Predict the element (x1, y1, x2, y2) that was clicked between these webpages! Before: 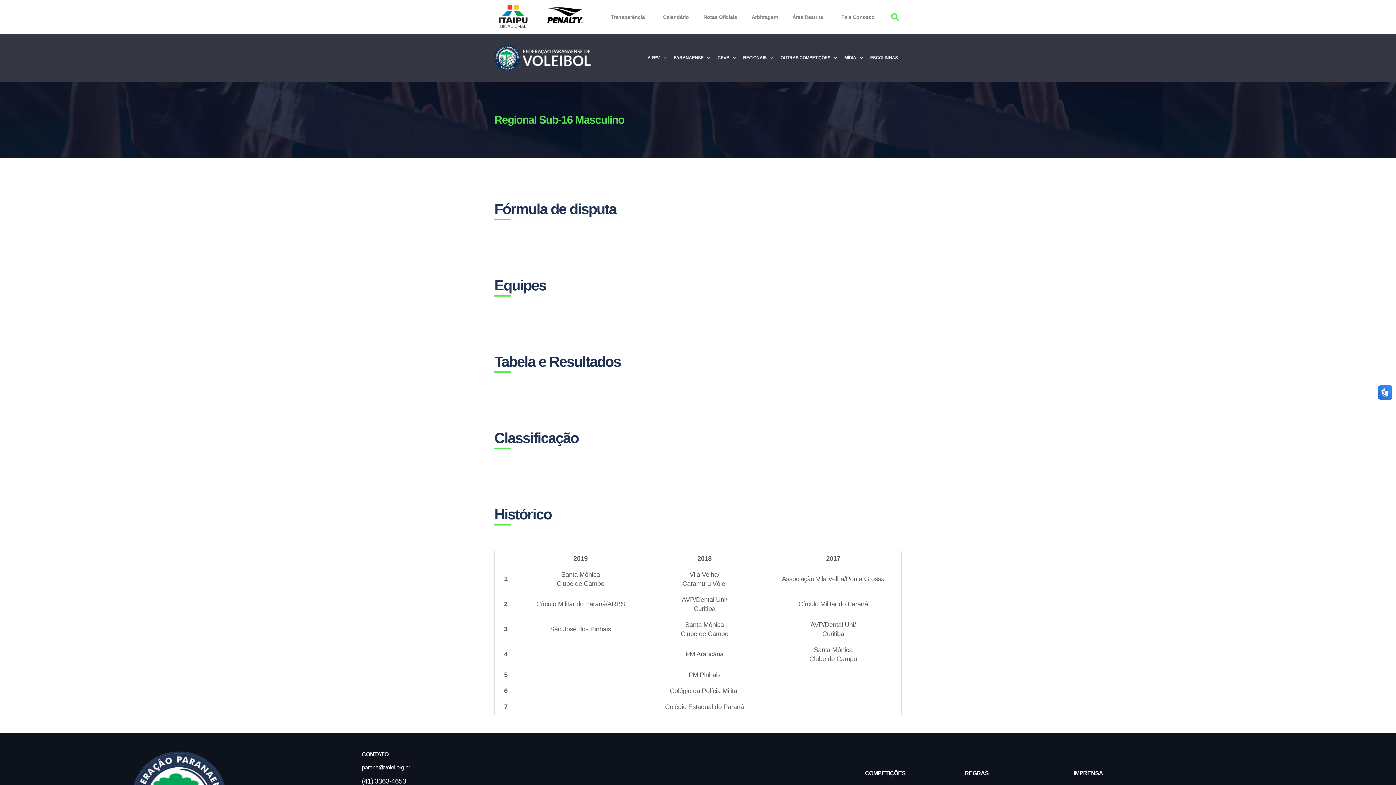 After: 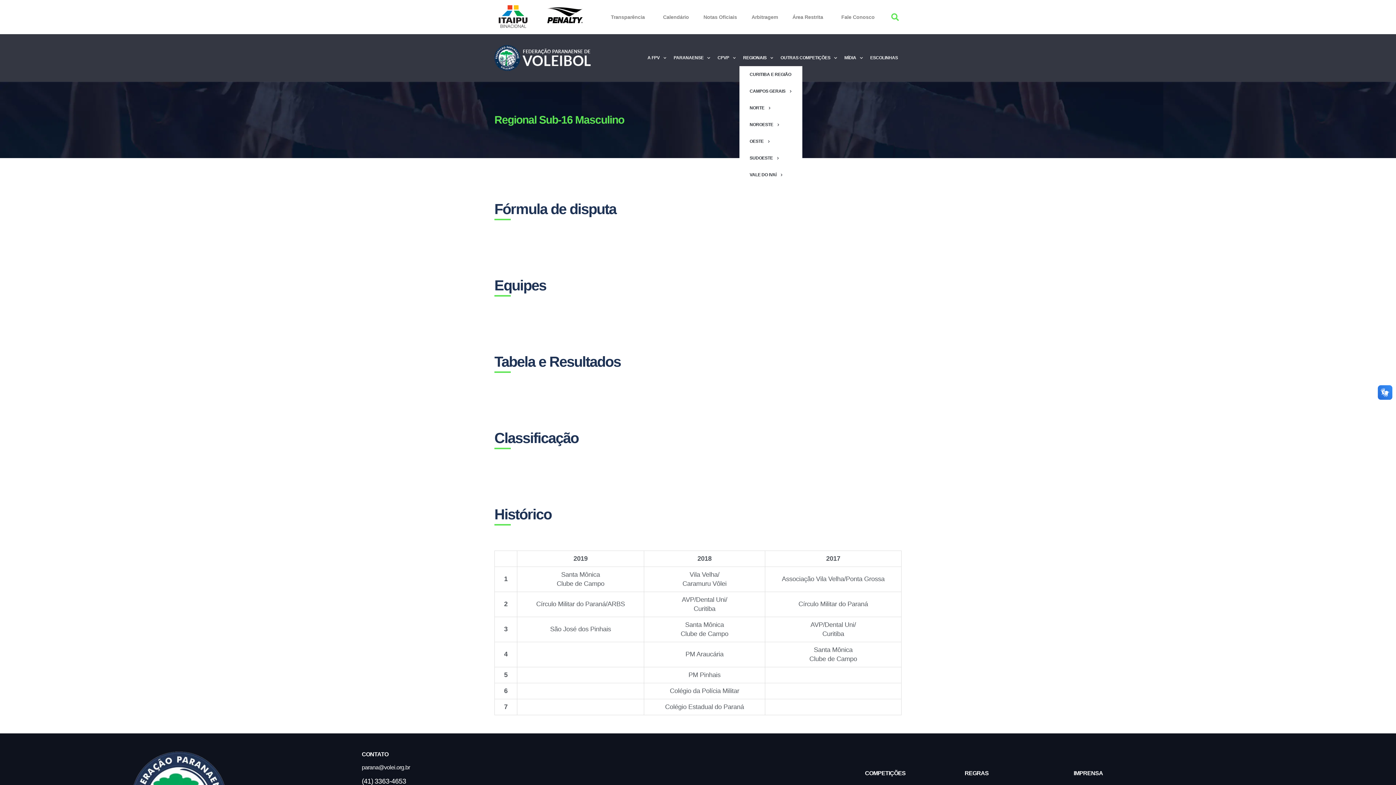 Action: bbox: (759, 49, 790, 66) label: REGIONAIS